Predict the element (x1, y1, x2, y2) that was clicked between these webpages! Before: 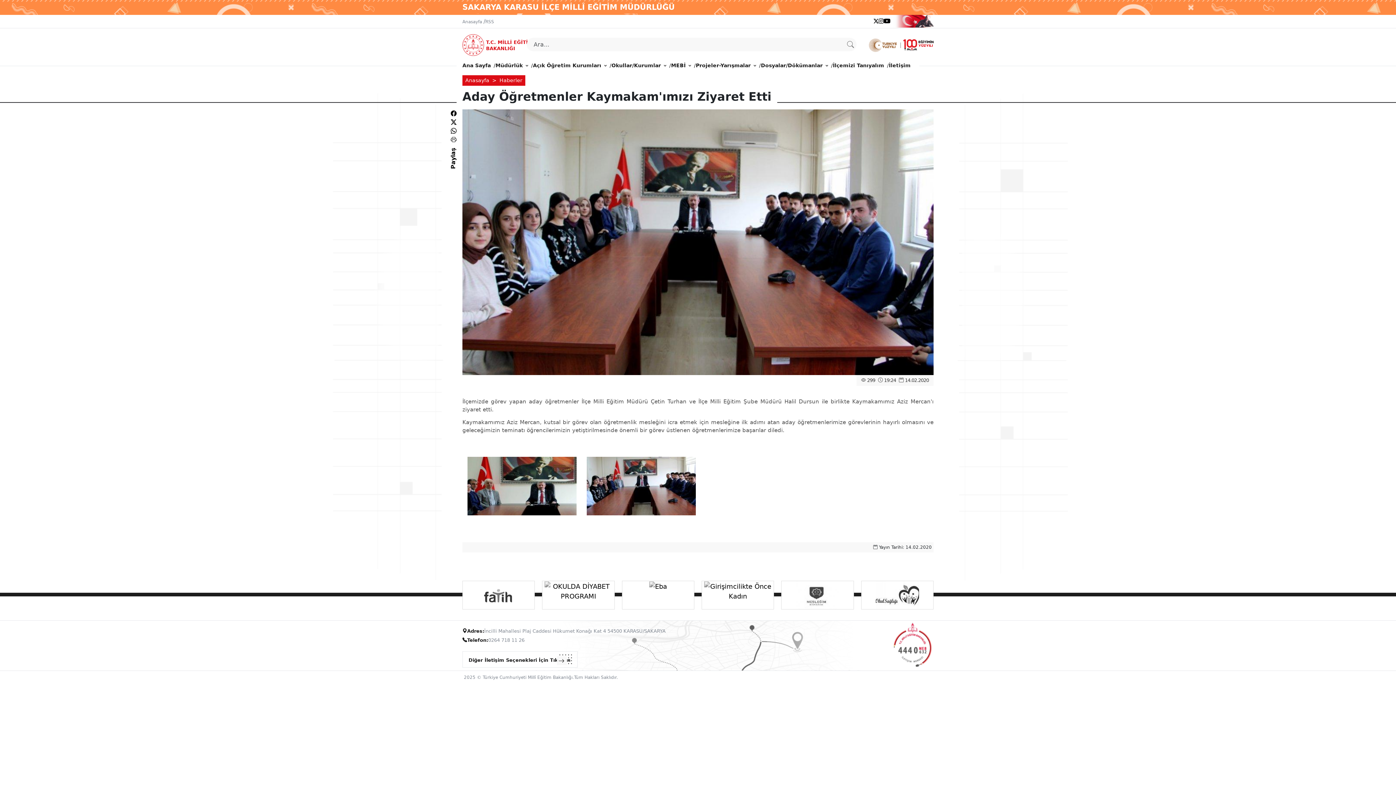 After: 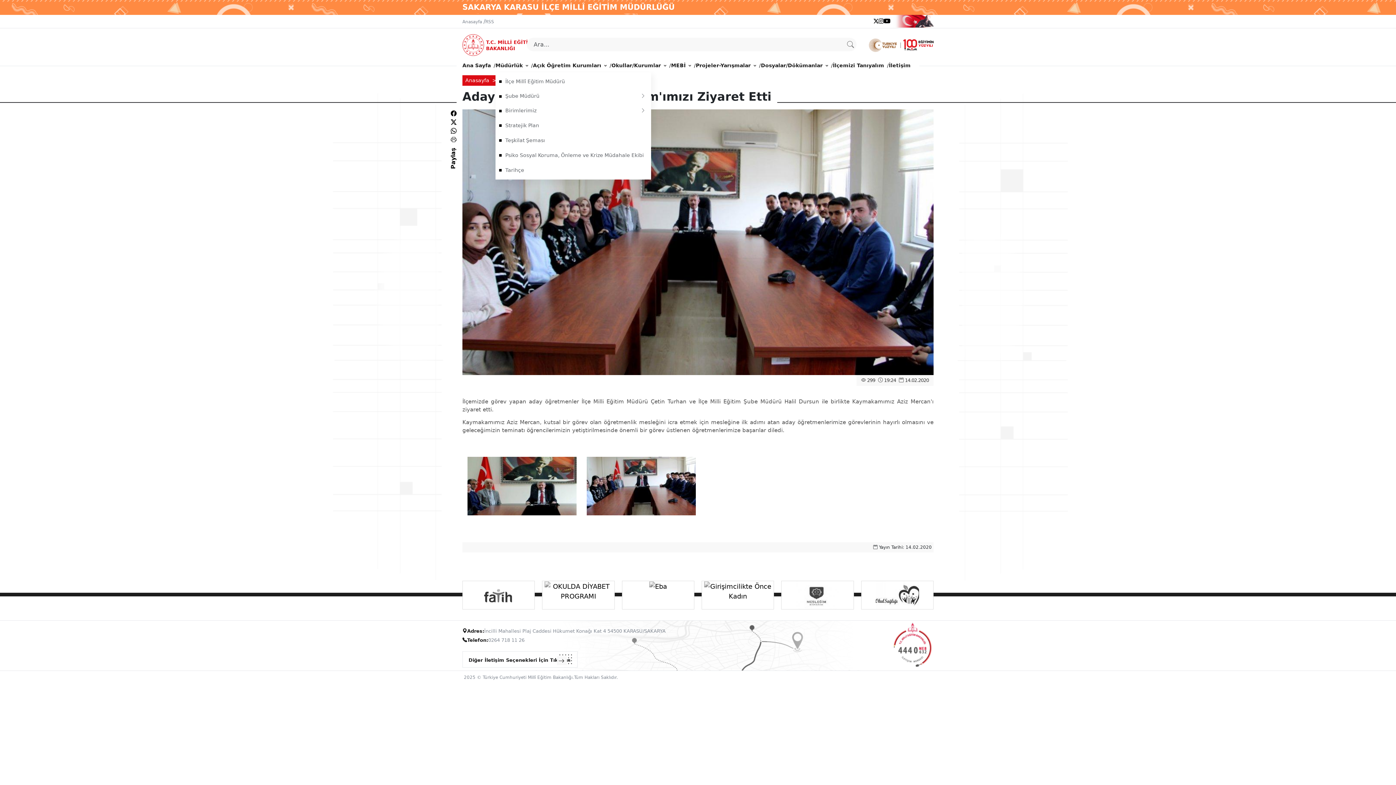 Action: bbox: (495, 58, 528, 72) label: Müdürlük